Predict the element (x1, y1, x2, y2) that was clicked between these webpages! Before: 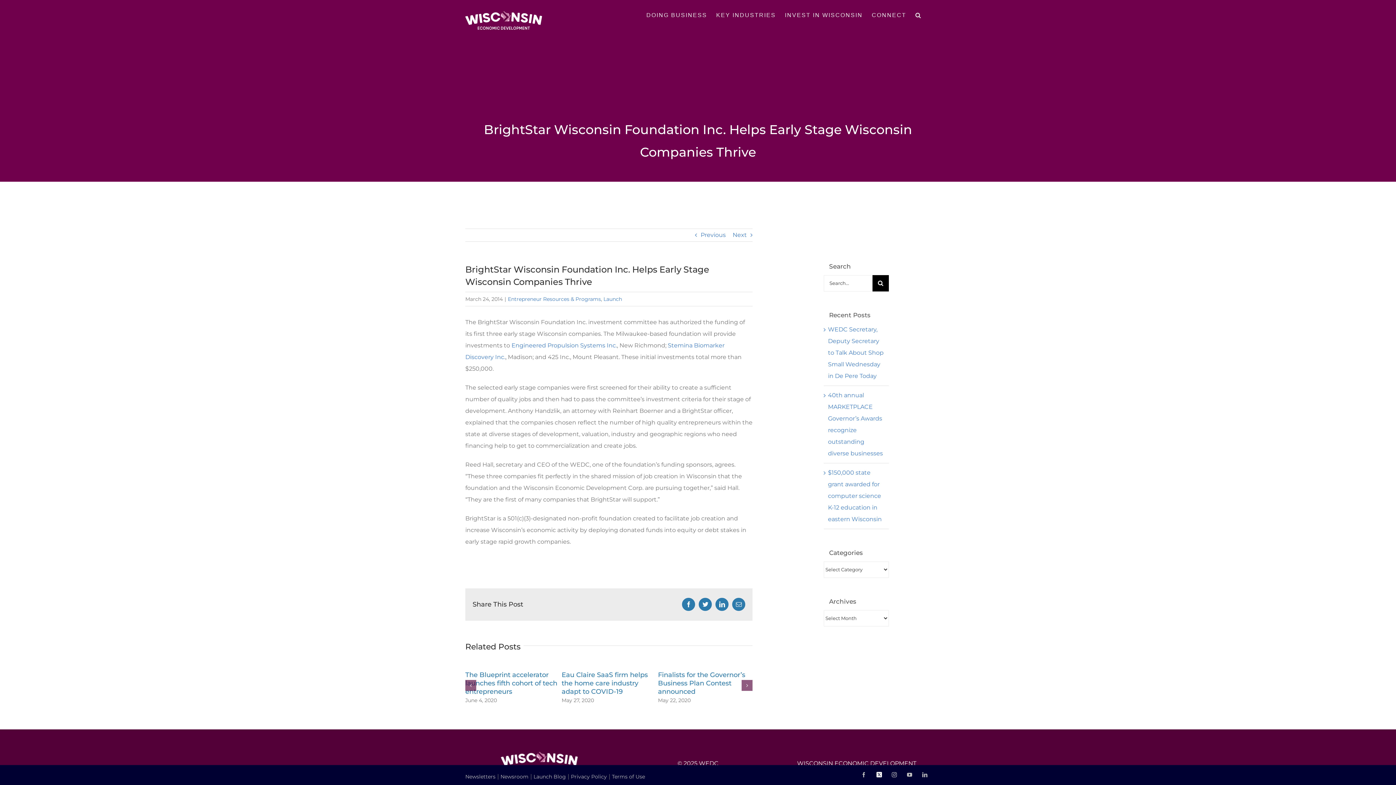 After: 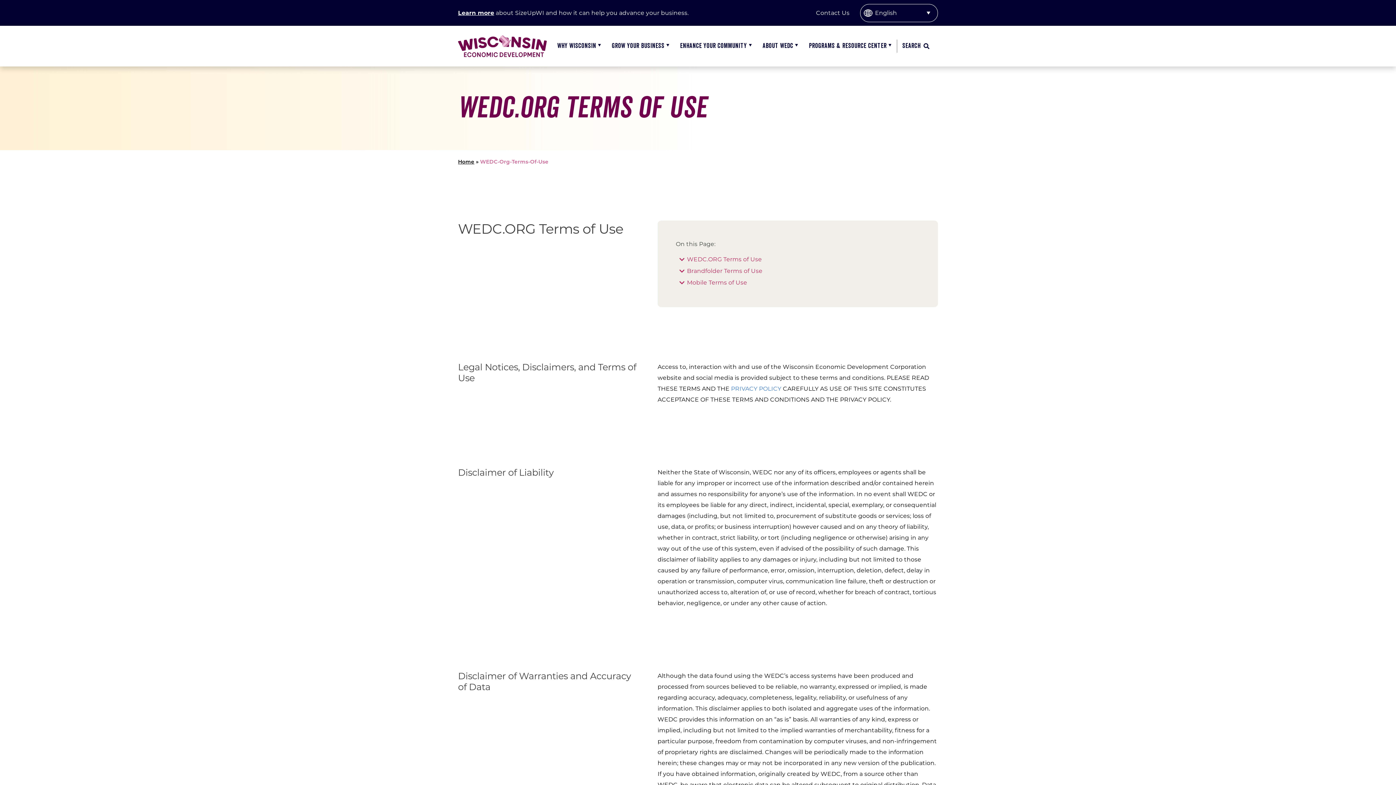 Action: label: Terms of Use bbox: (612, 773, 645, 780)